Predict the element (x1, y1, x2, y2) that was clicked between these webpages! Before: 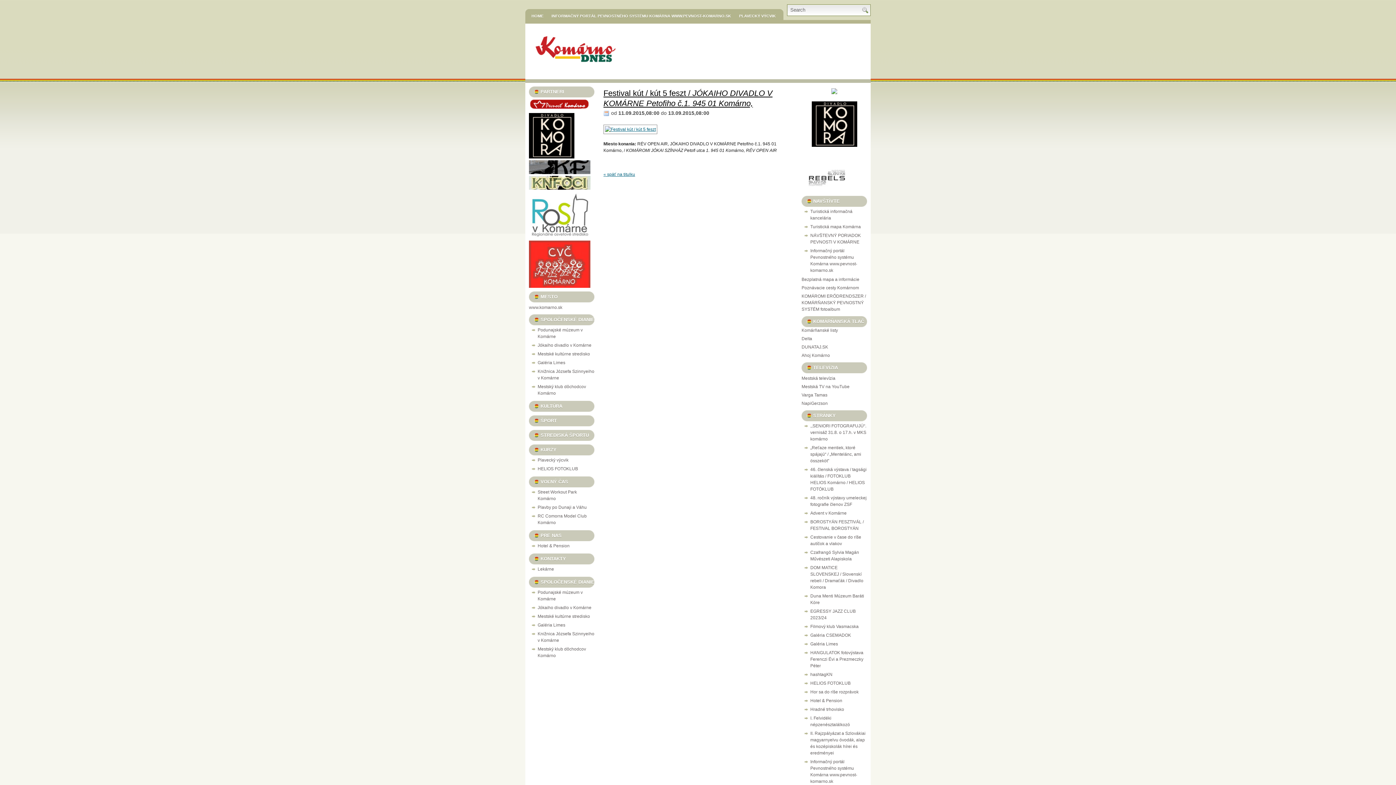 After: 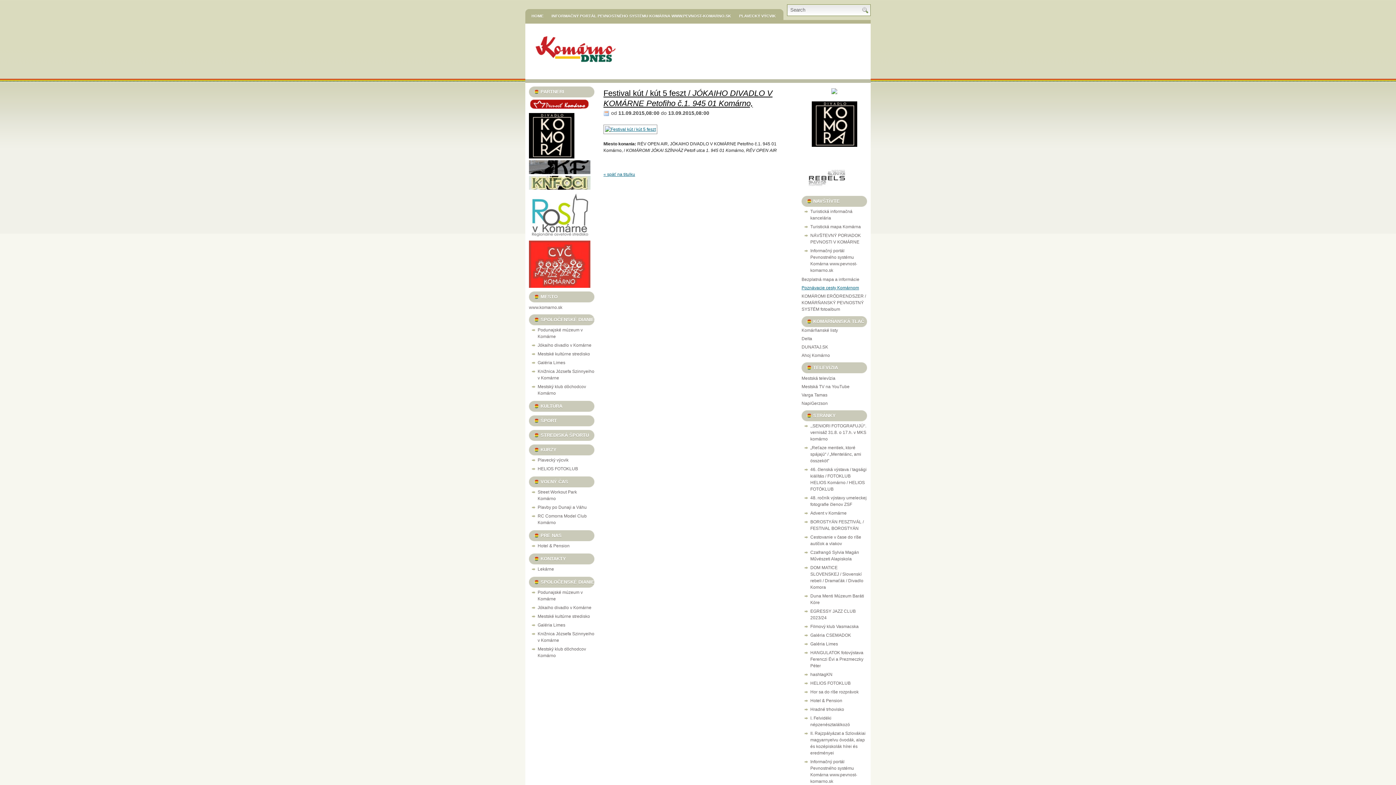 Action: bbox: (801, 285, 859, 290) label: Poznávacie cesty Komárnom